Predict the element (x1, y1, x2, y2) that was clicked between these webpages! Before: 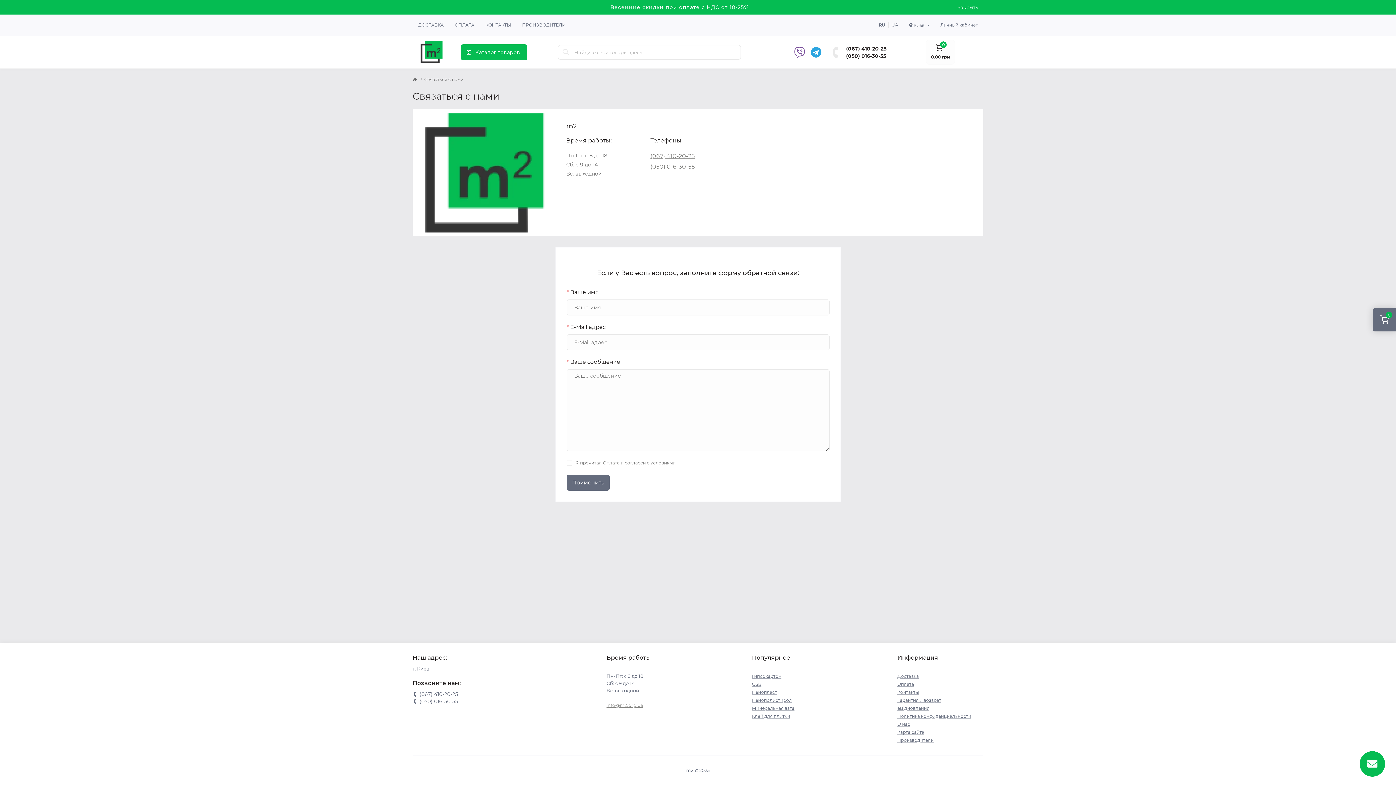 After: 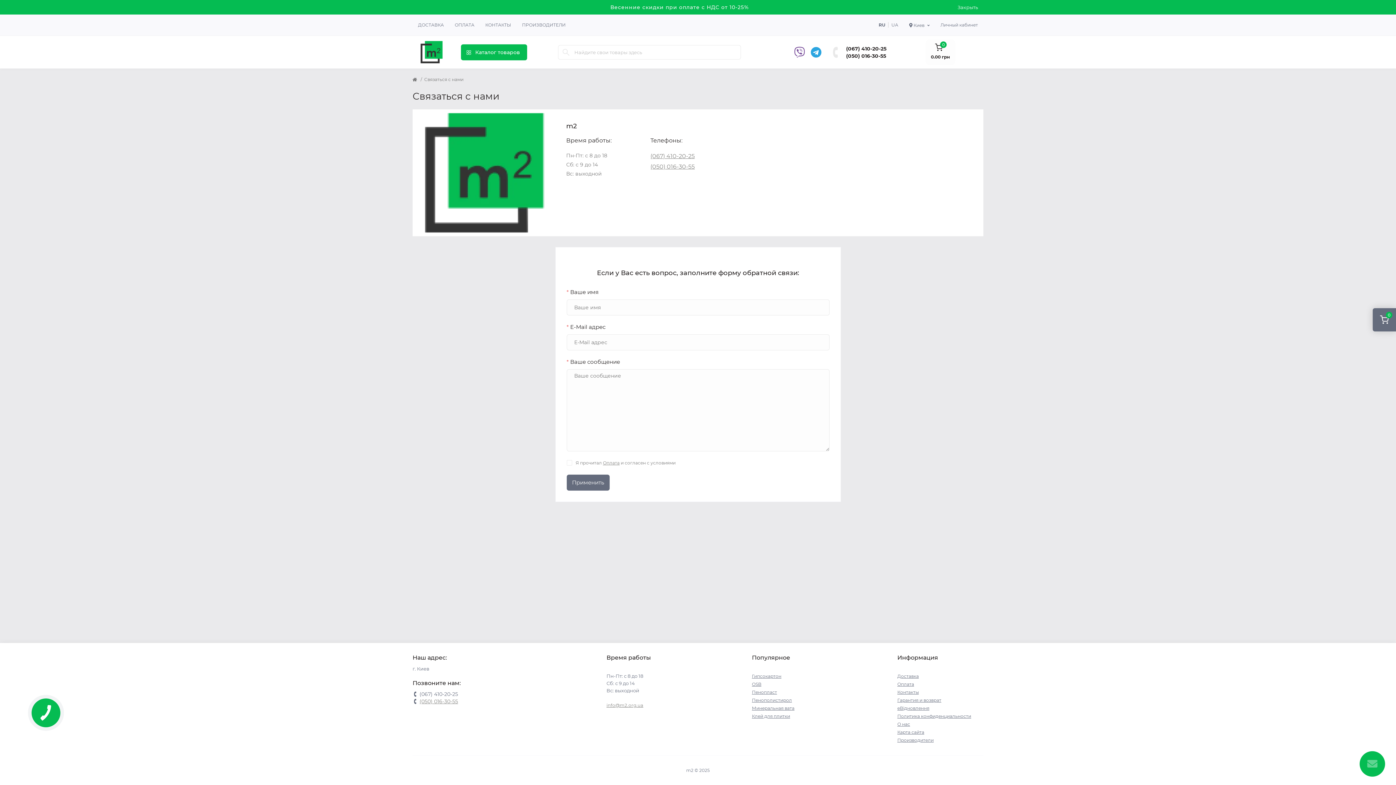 Action: label: (050) 016-30-55 bbox: (419, 698, 458, 705)